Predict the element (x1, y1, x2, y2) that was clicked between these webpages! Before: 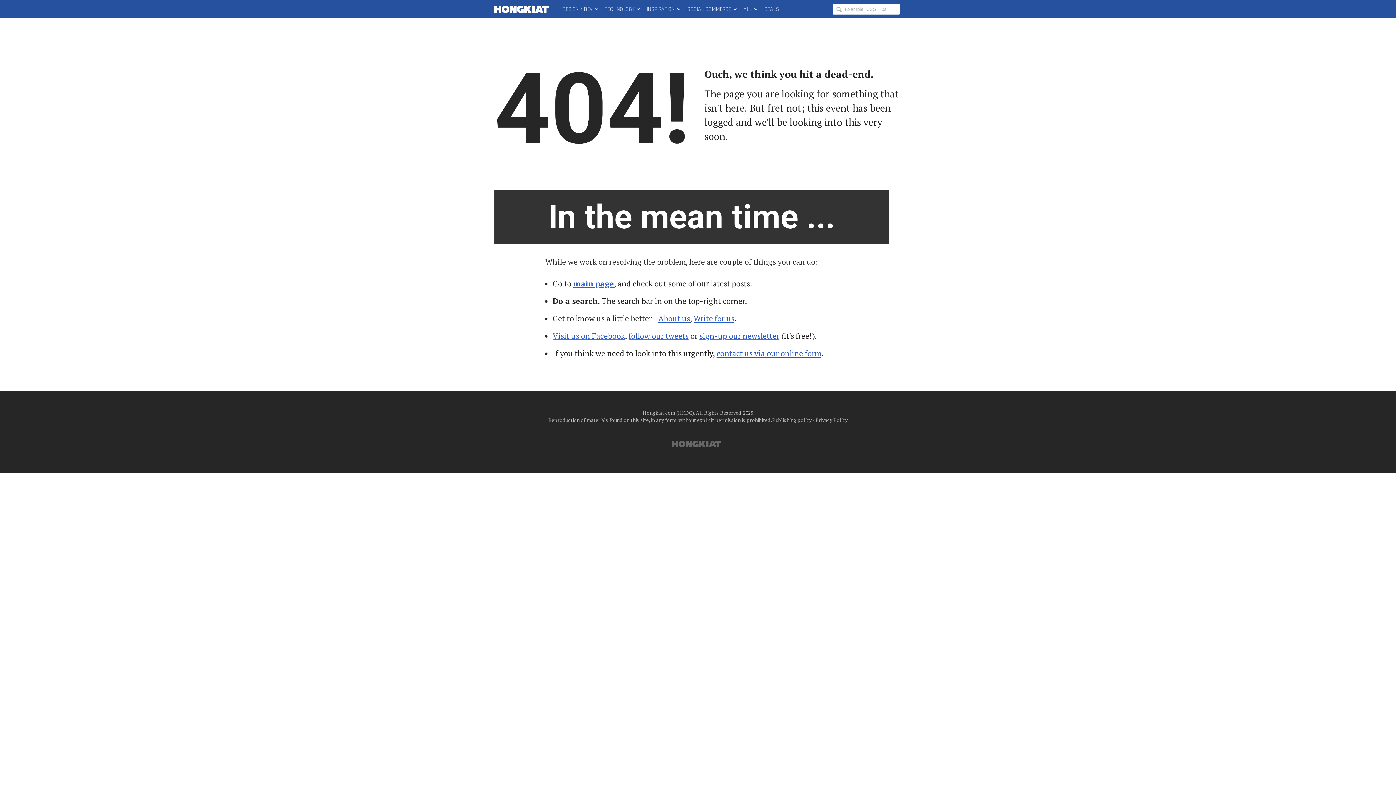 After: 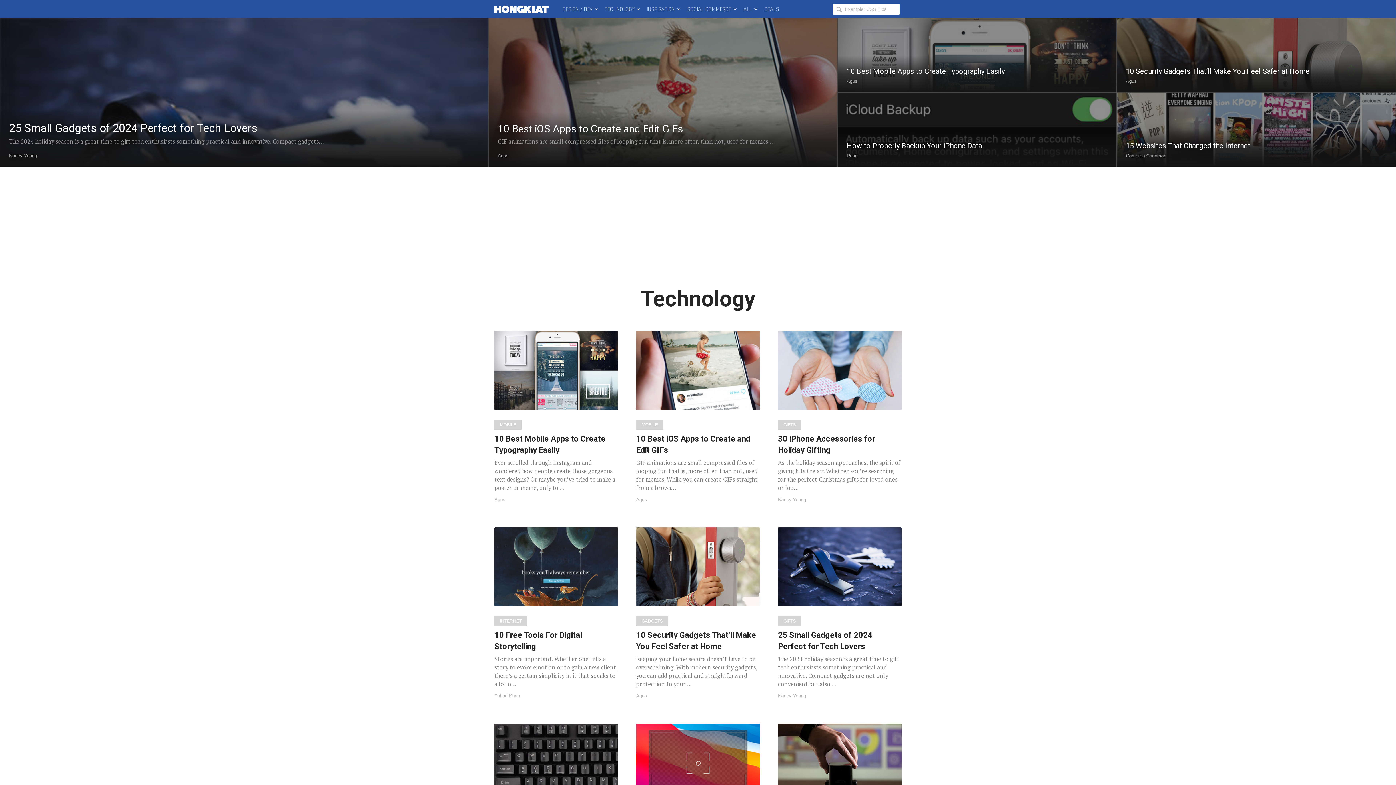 Action: label: TECHNOLOGY bbox: (601, 0, 643, 18)